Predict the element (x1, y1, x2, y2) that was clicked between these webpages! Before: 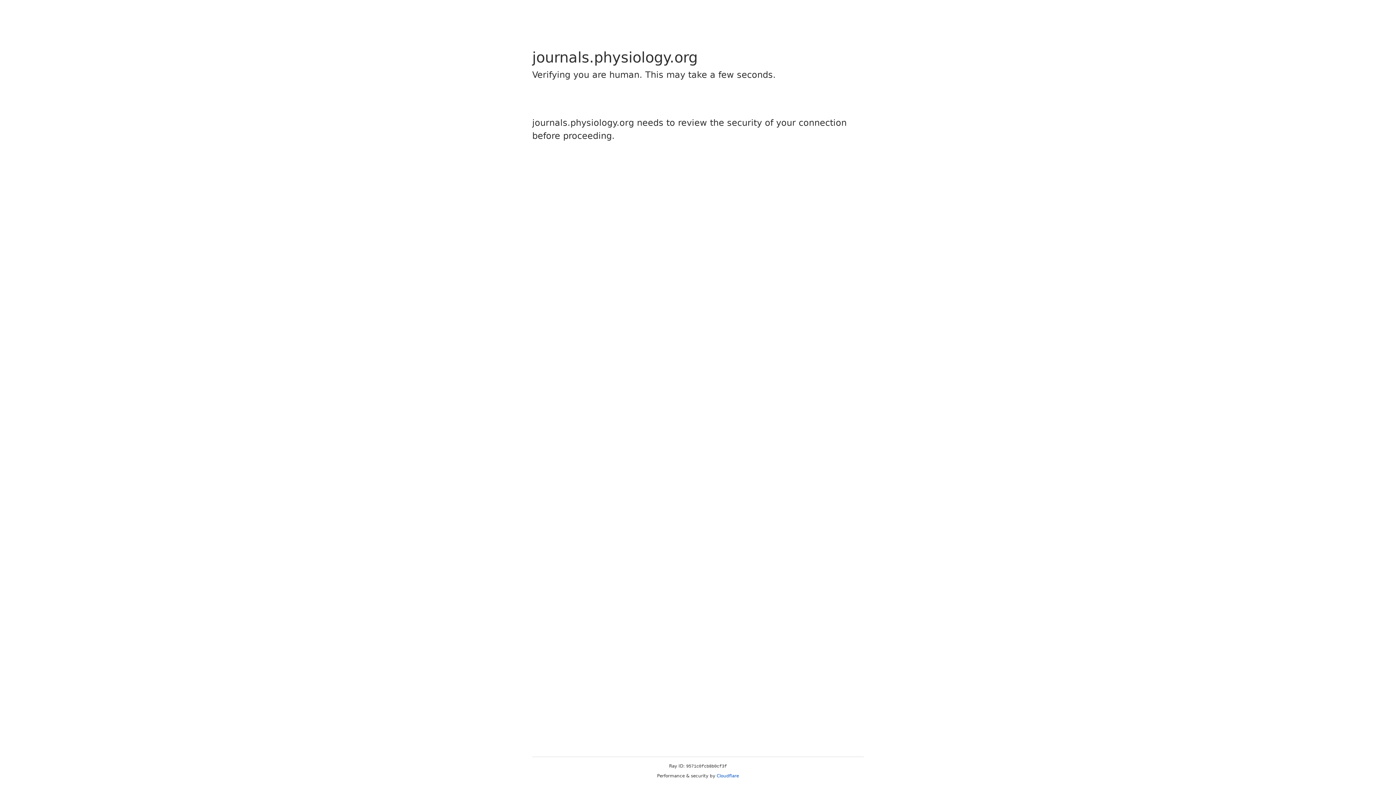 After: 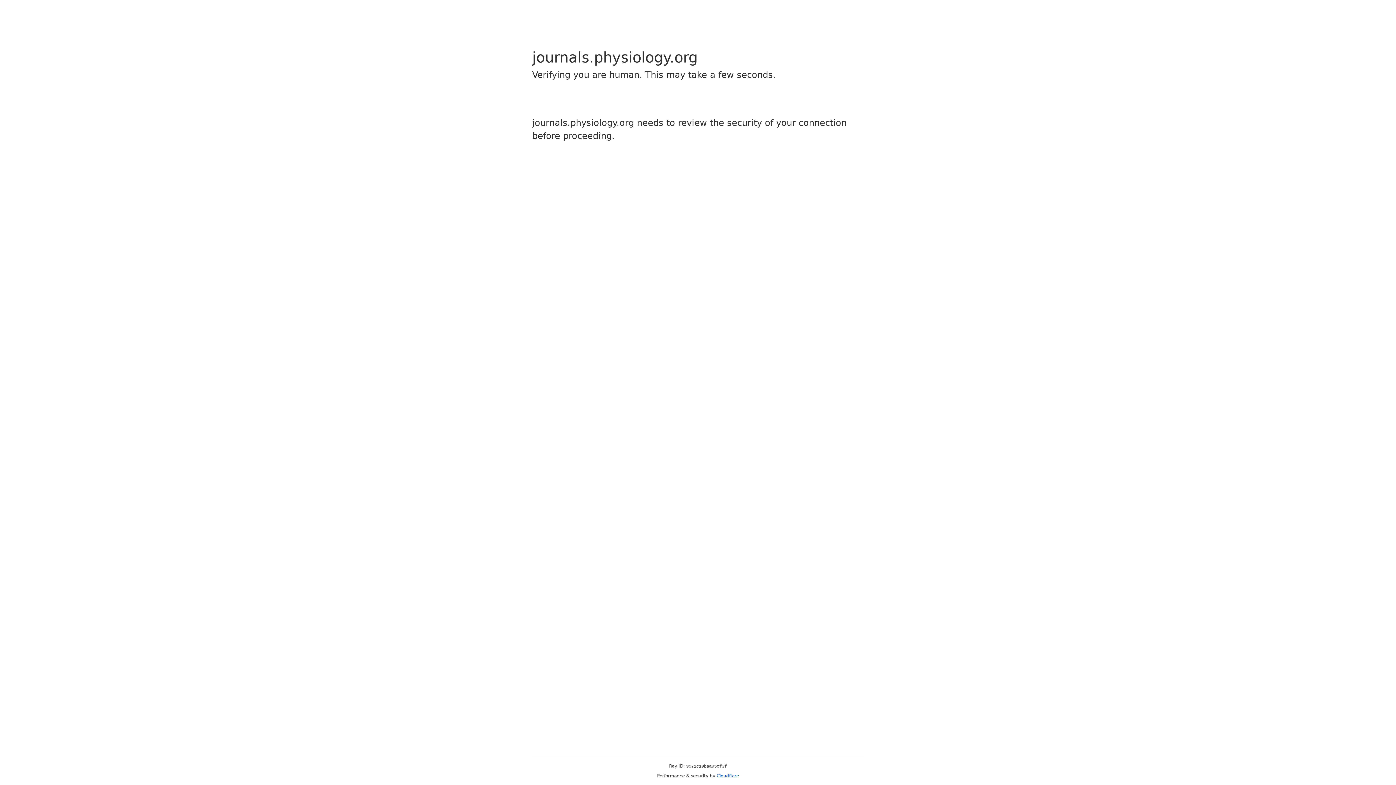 Action: bbox: (716, 773, 739, 778) label: Cloudflare